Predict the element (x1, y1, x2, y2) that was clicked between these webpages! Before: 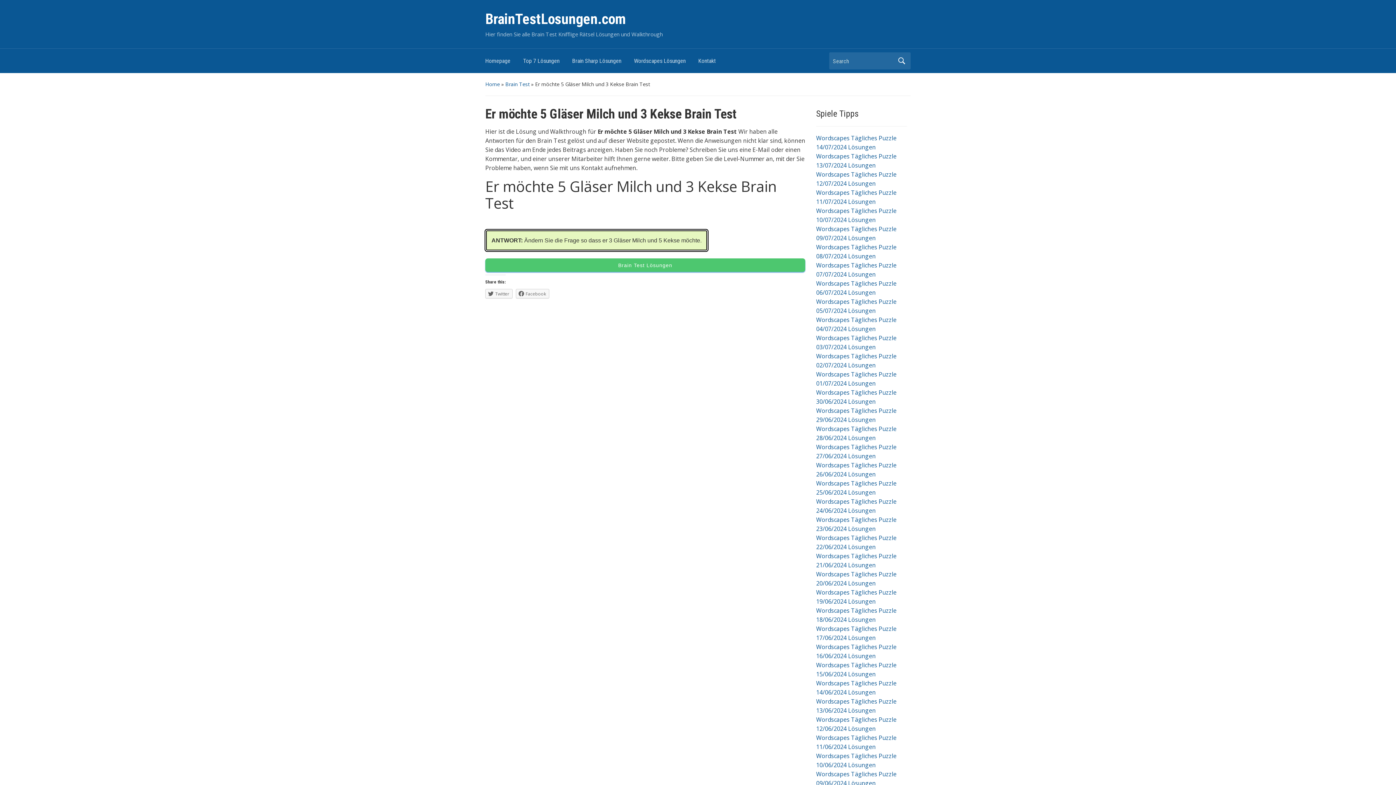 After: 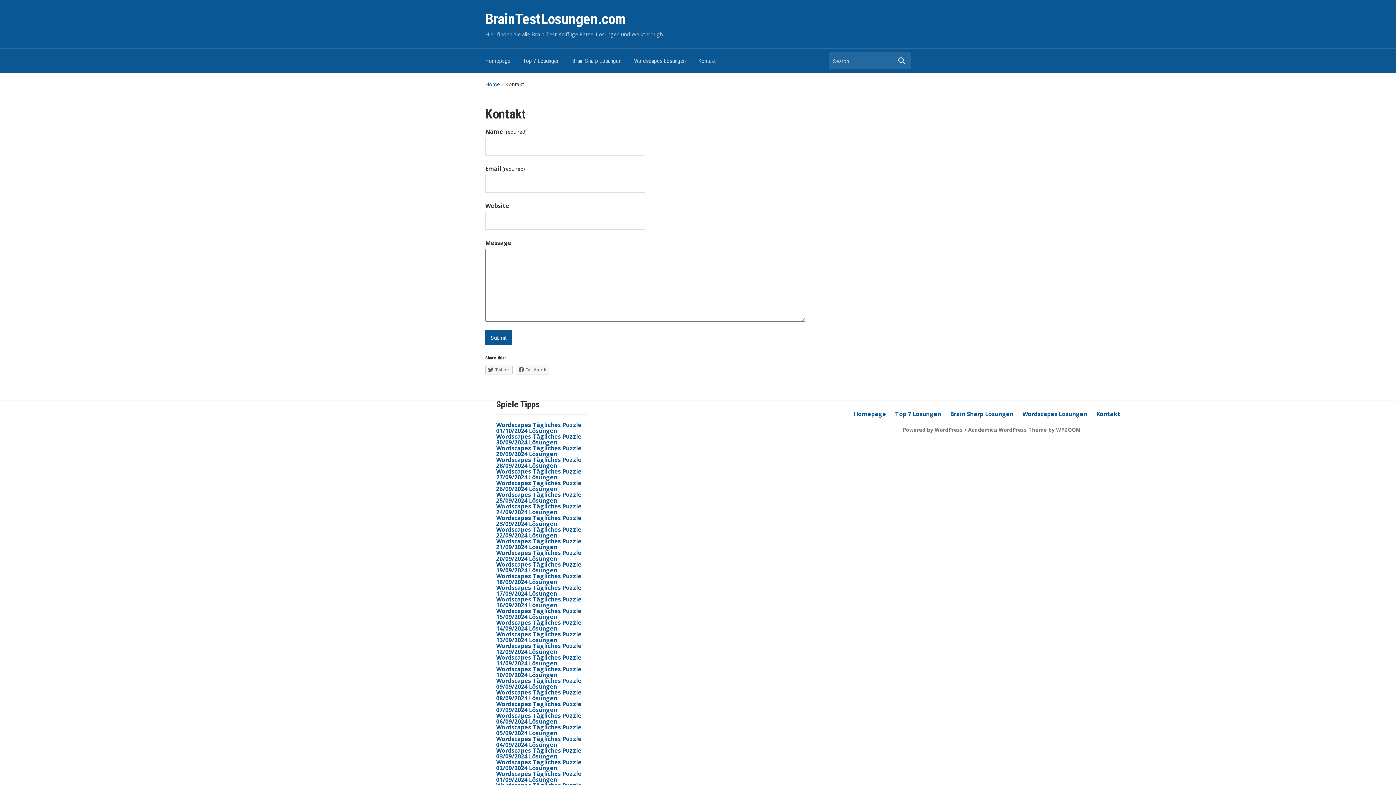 Action: label: Kontakt bbox: (698, 54, 728, 71)